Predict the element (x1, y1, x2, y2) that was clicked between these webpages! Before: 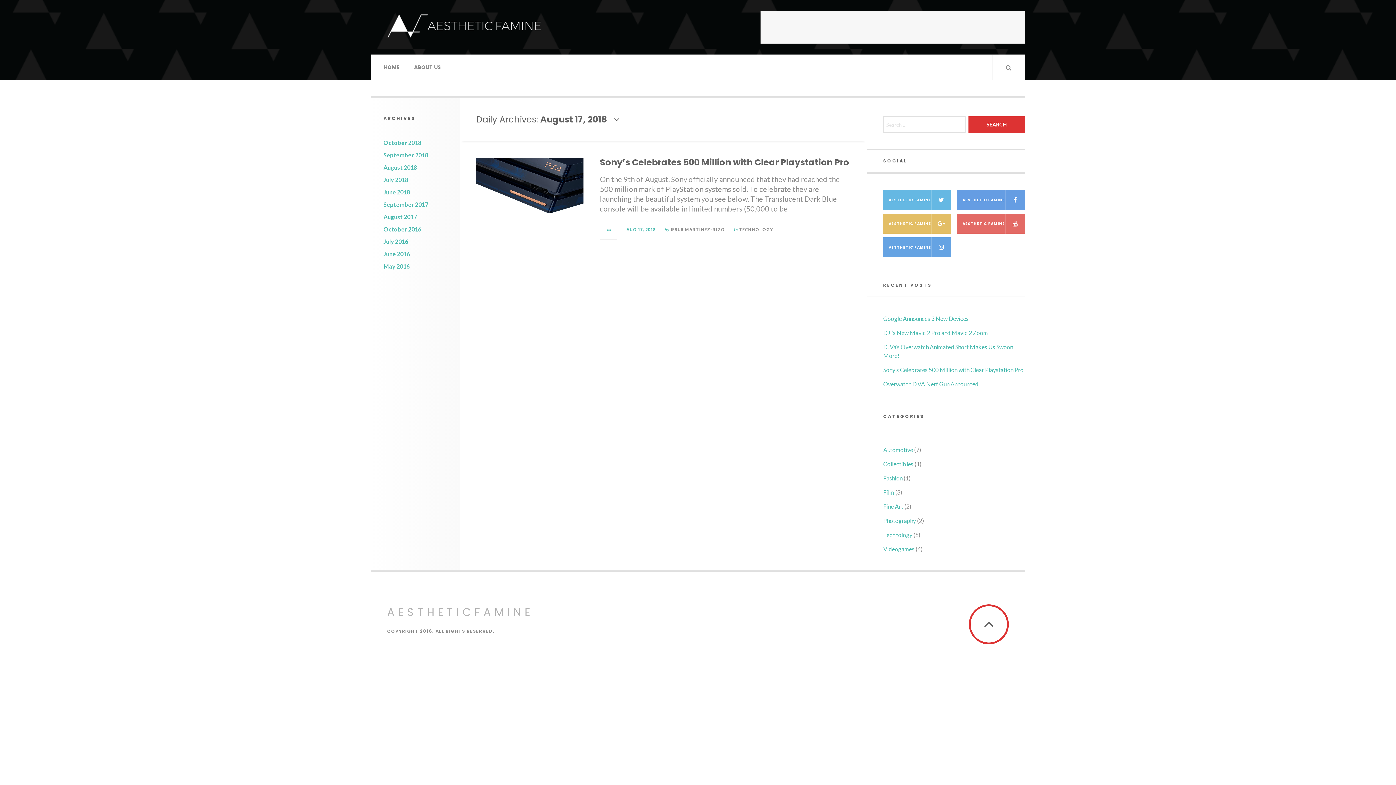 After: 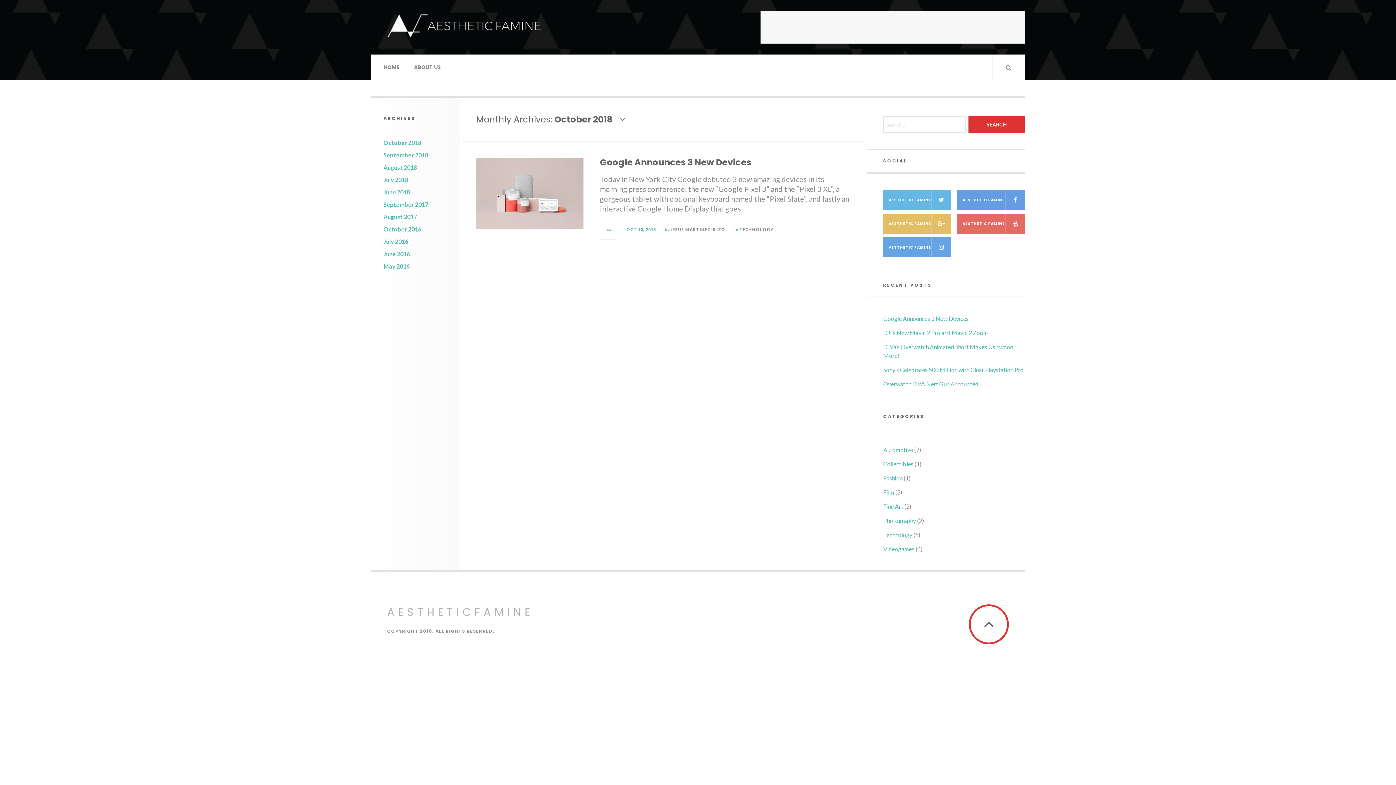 Action: bbox: (383, 139, 421, 146) label: October 2018